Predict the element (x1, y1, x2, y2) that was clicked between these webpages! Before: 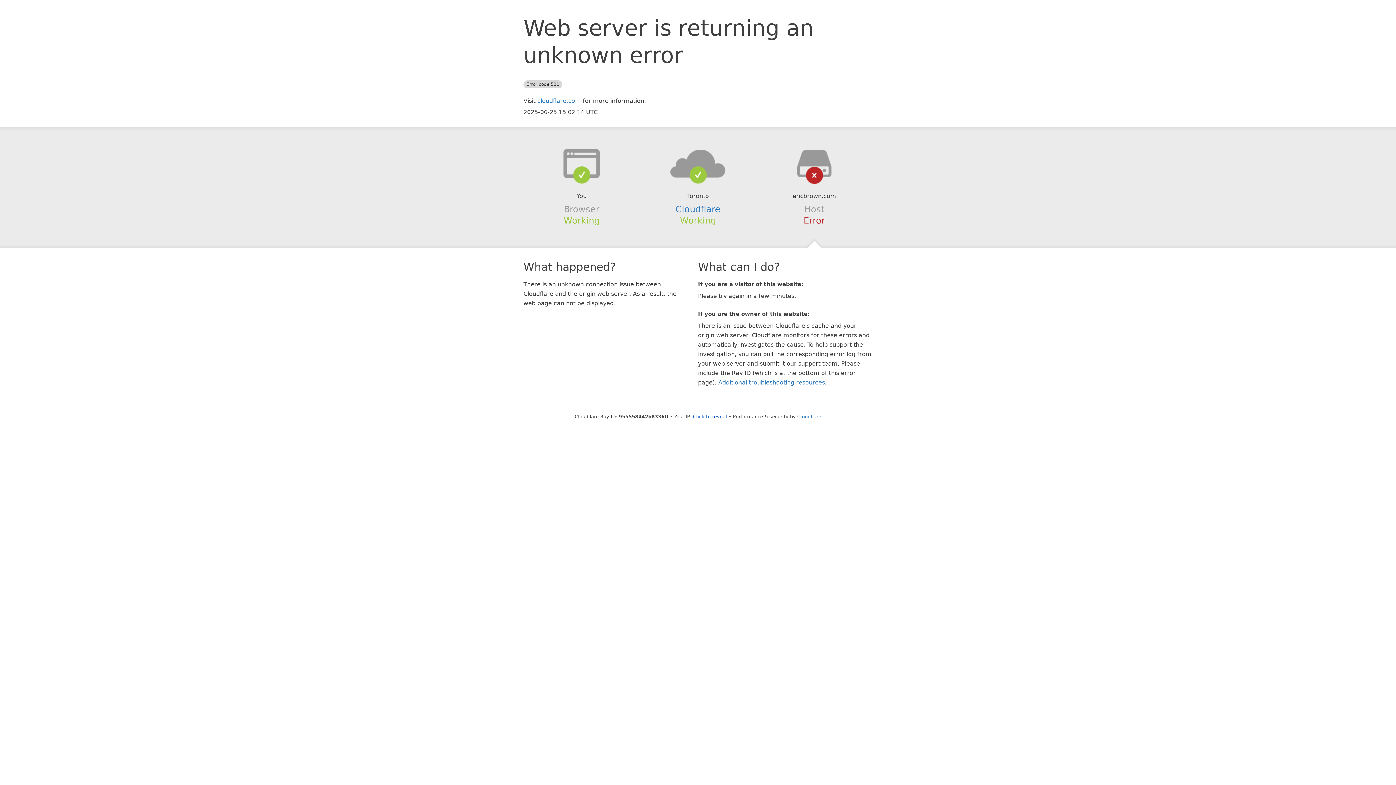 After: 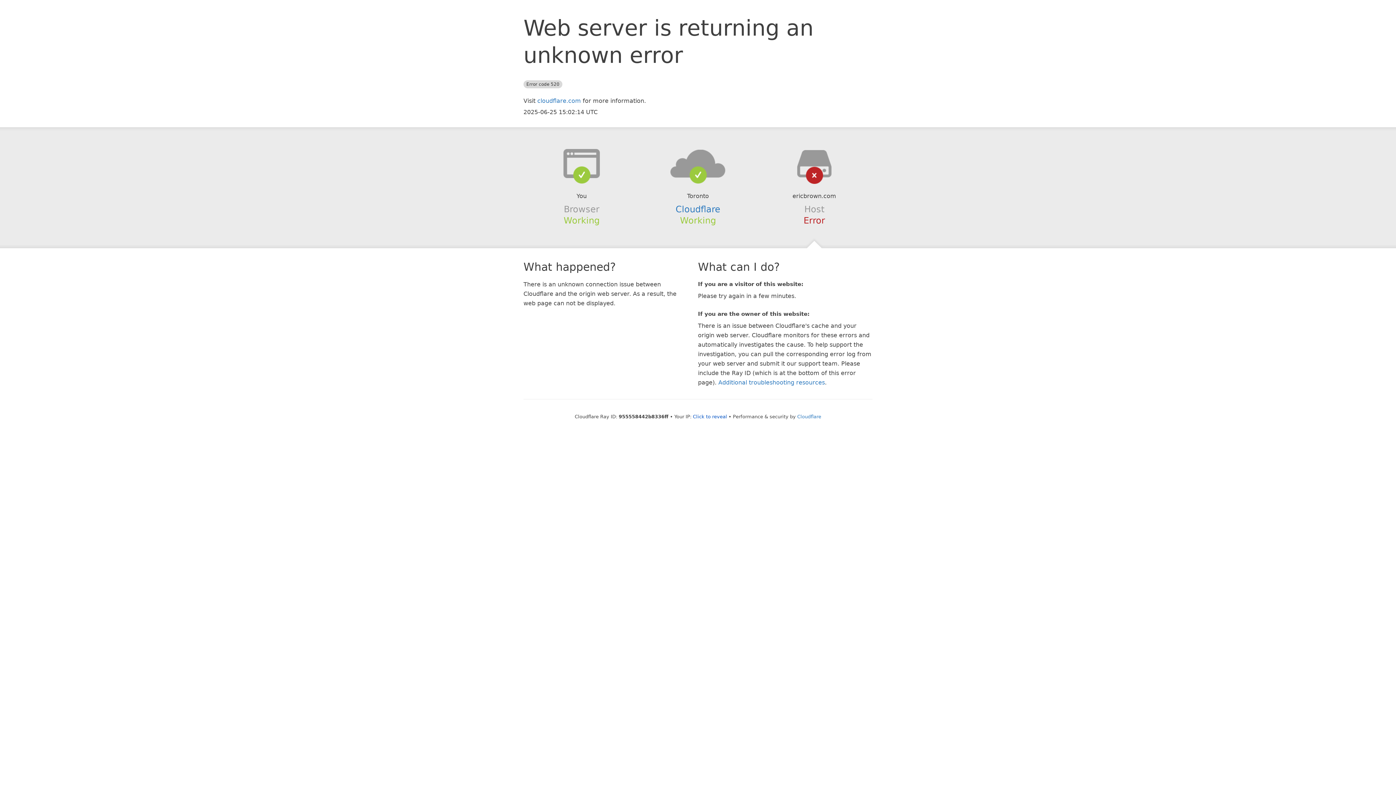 Action: bbox: (639, 148, 756, 178)